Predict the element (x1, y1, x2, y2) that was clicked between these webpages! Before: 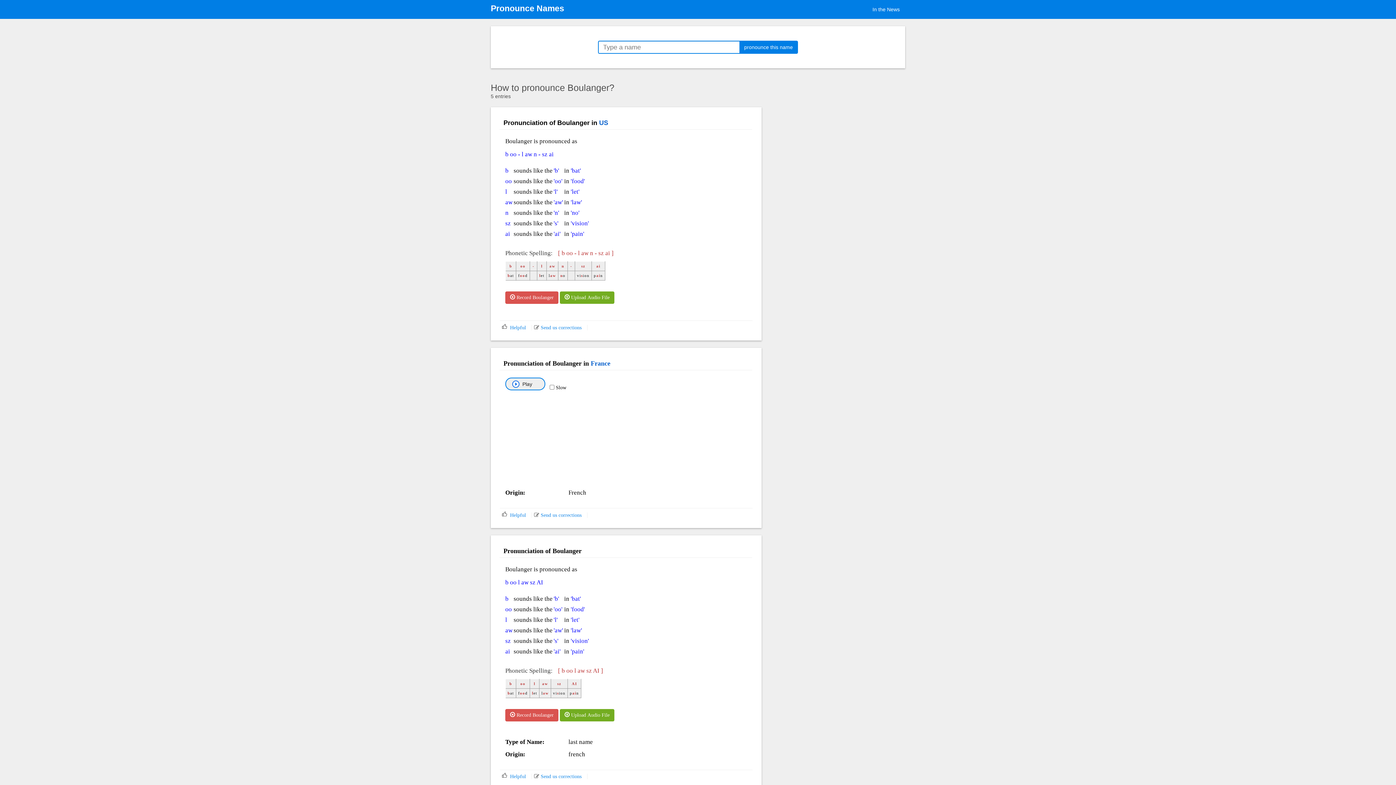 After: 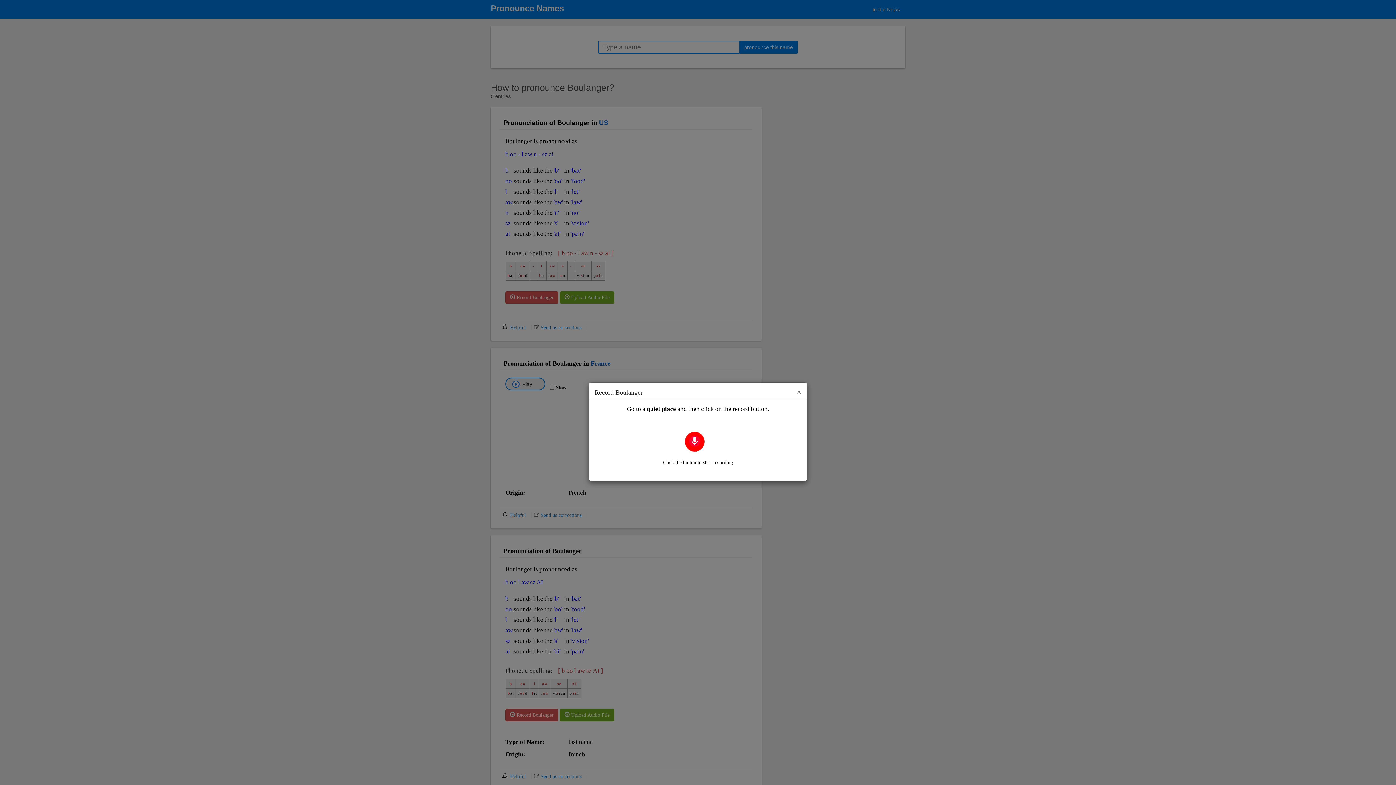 Action: label:  Record Boulanger bbox: (505, 709, 558, 721)